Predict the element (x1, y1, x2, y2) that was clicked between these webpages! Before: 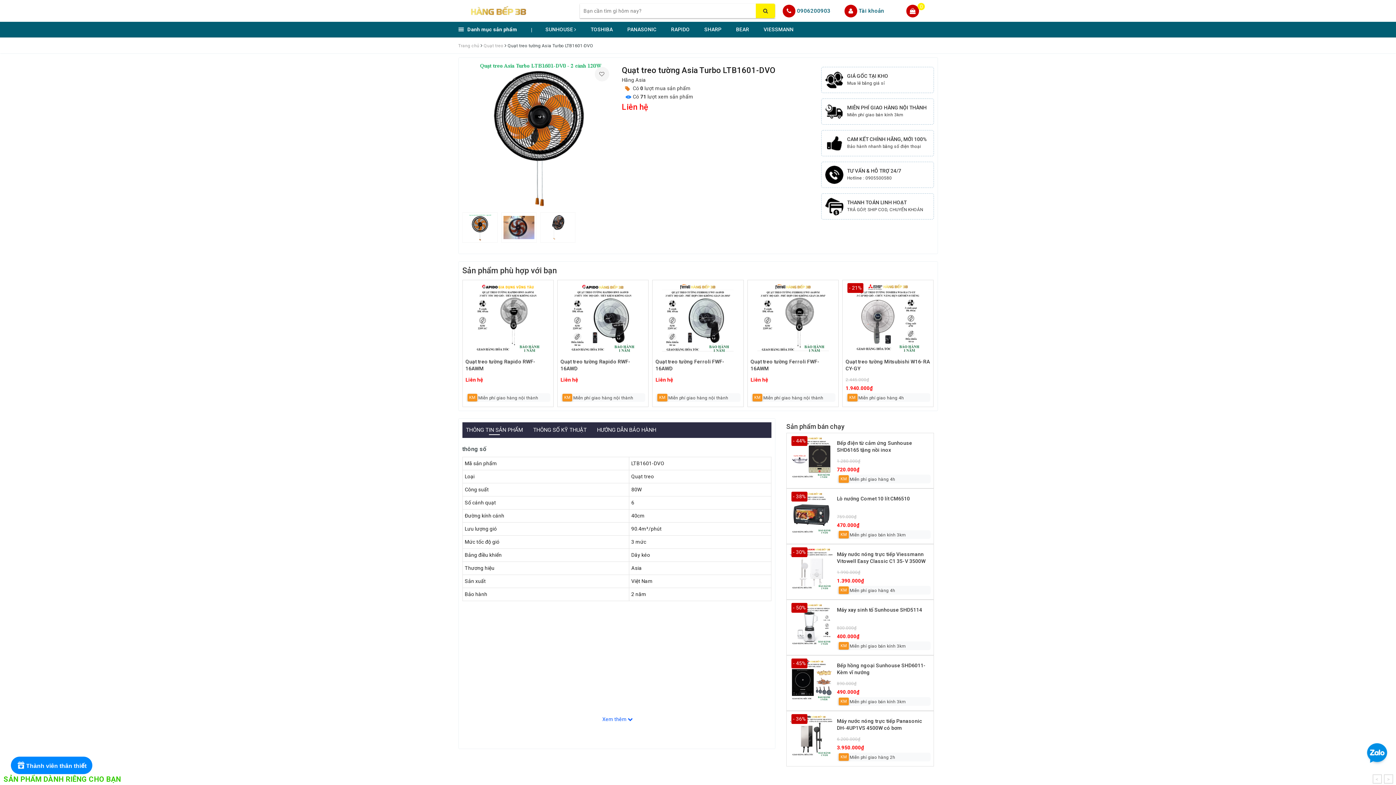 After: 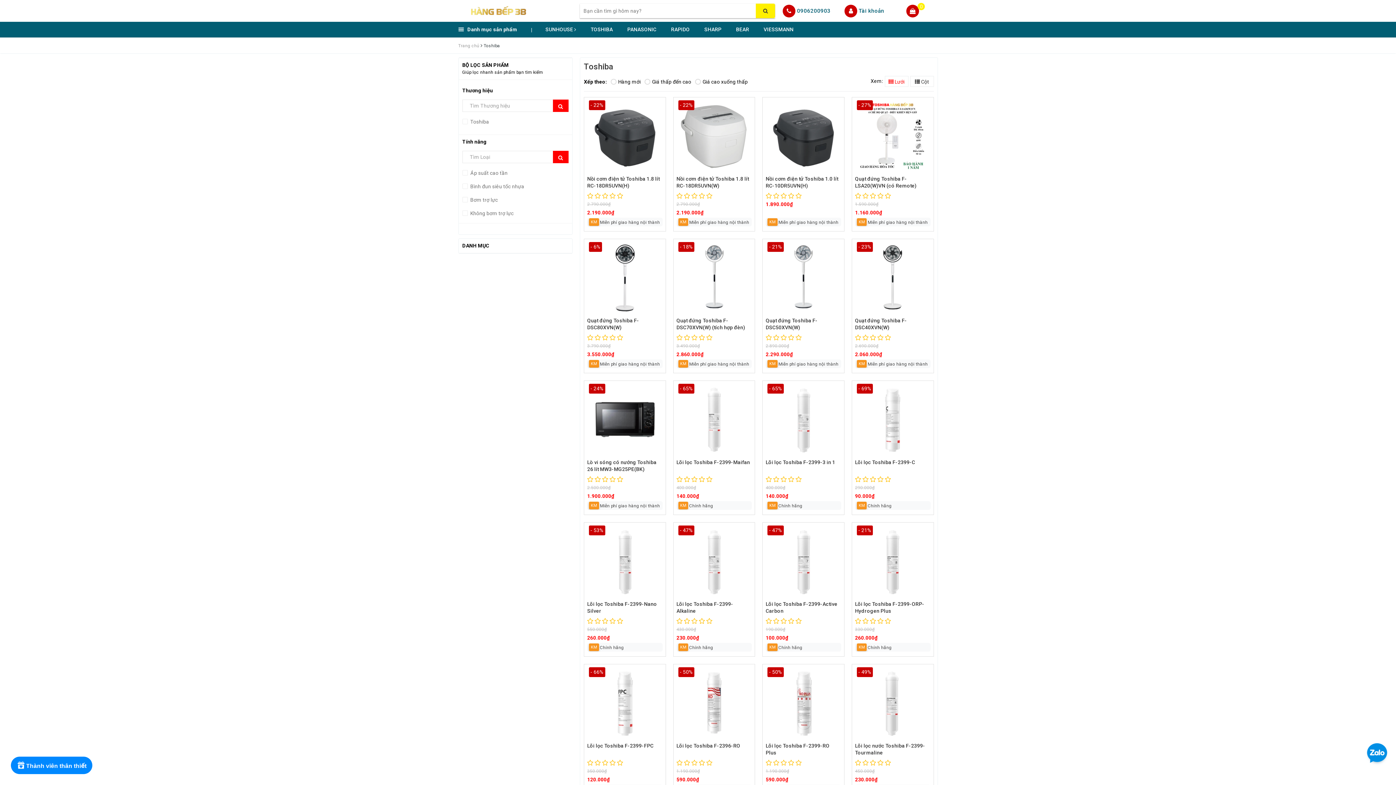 Action: label: TOSHIBA bbox: (589, 21, 614, 37)